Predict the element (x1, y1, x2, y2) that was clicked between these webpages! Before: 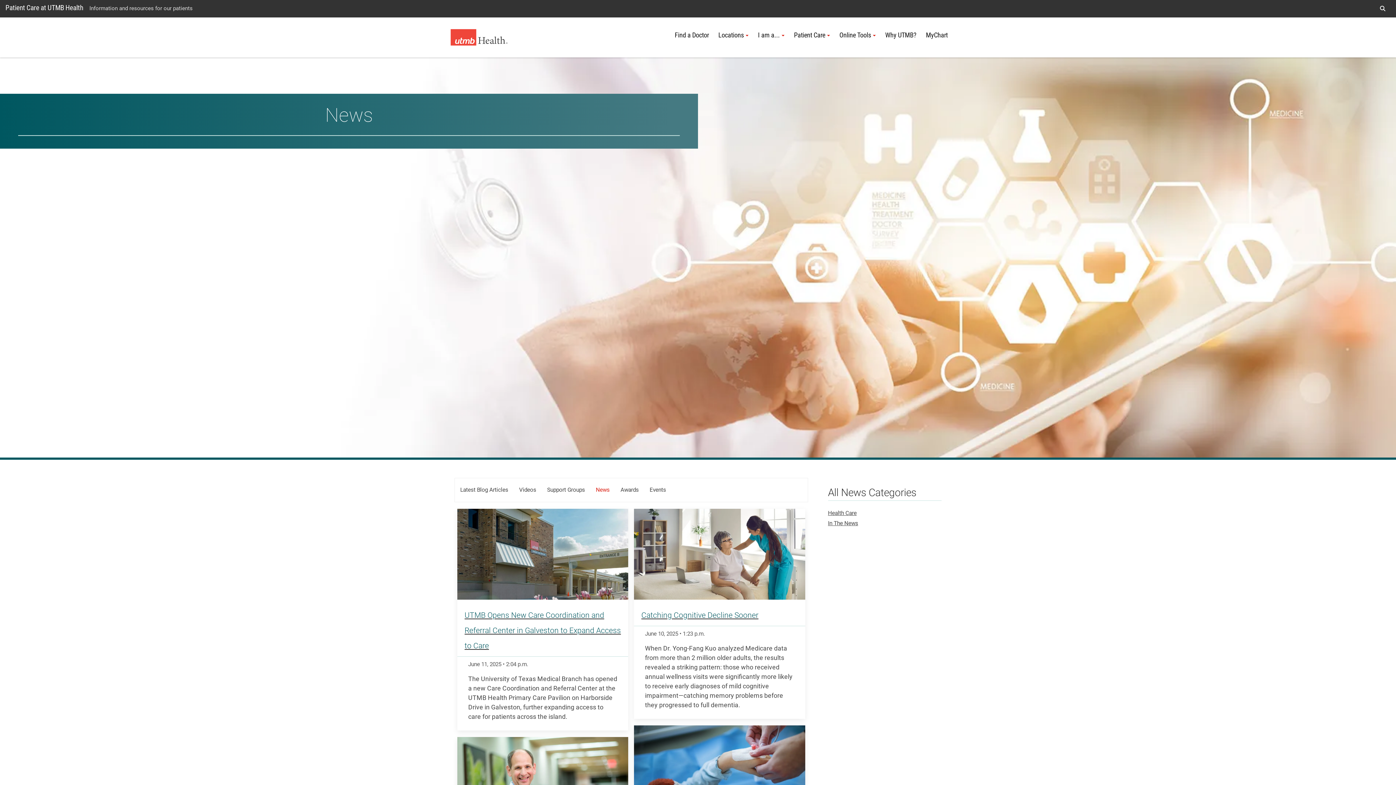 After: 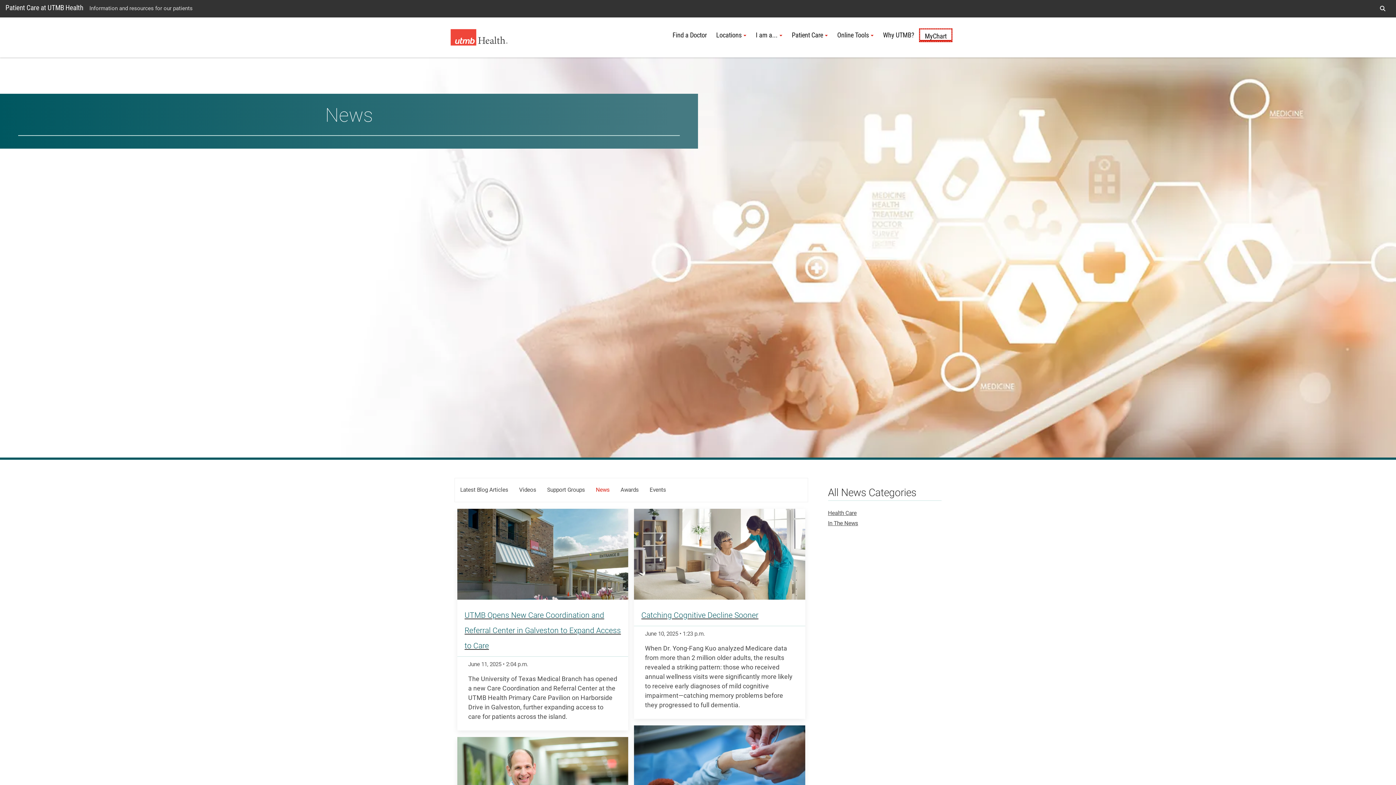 Action: label: MyChart bbox: (921, 28, 952, 42)